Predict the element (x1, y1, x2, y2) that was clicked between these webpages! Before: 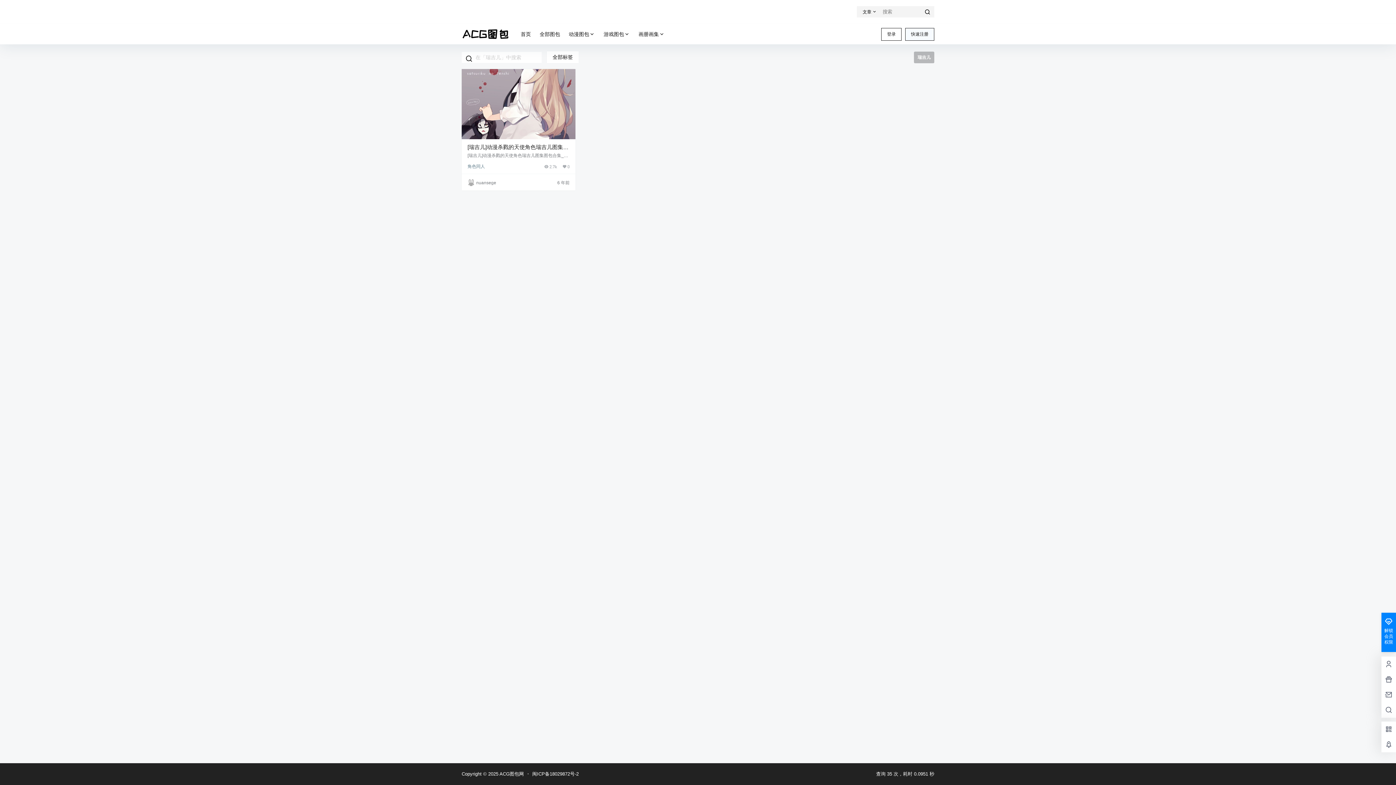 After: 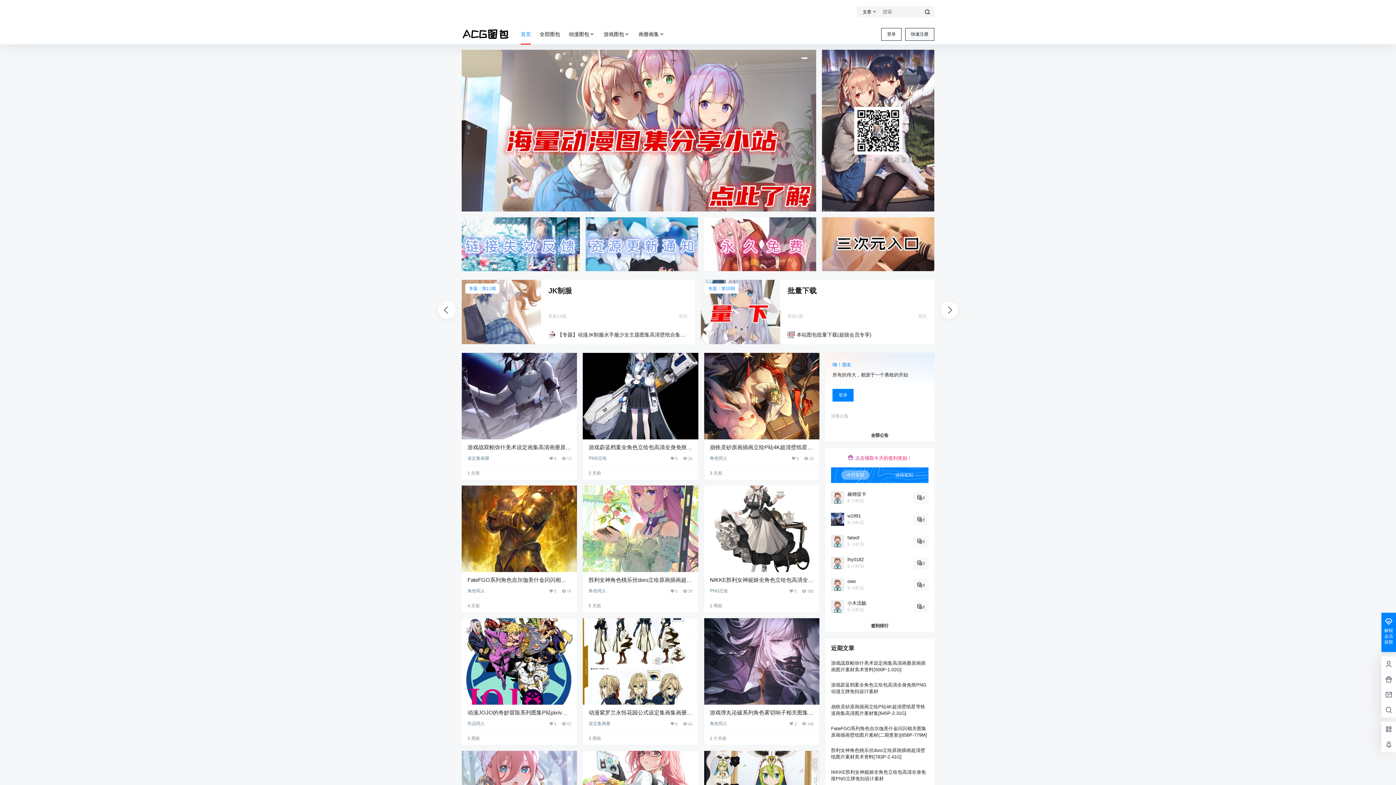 Action: bbox: (461, 28, 509, 40)